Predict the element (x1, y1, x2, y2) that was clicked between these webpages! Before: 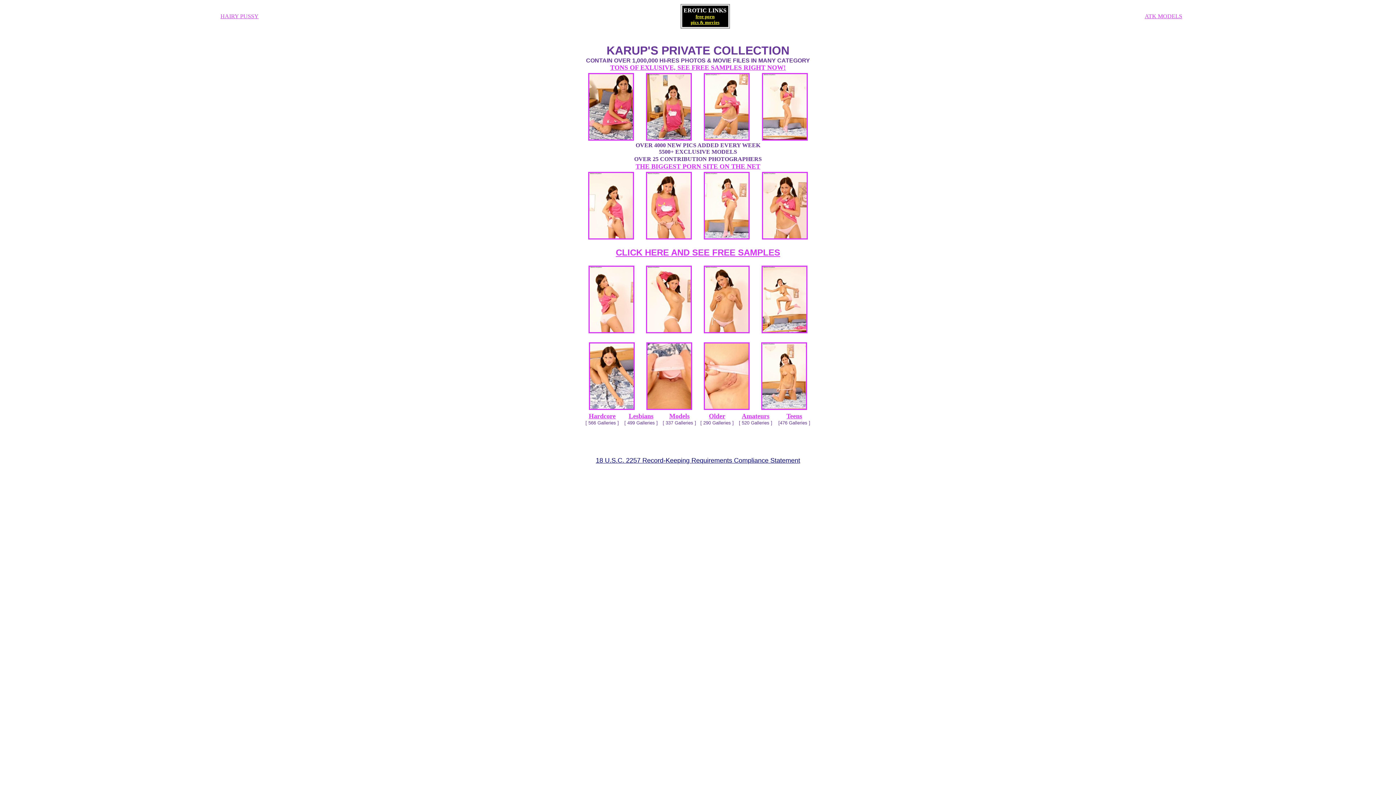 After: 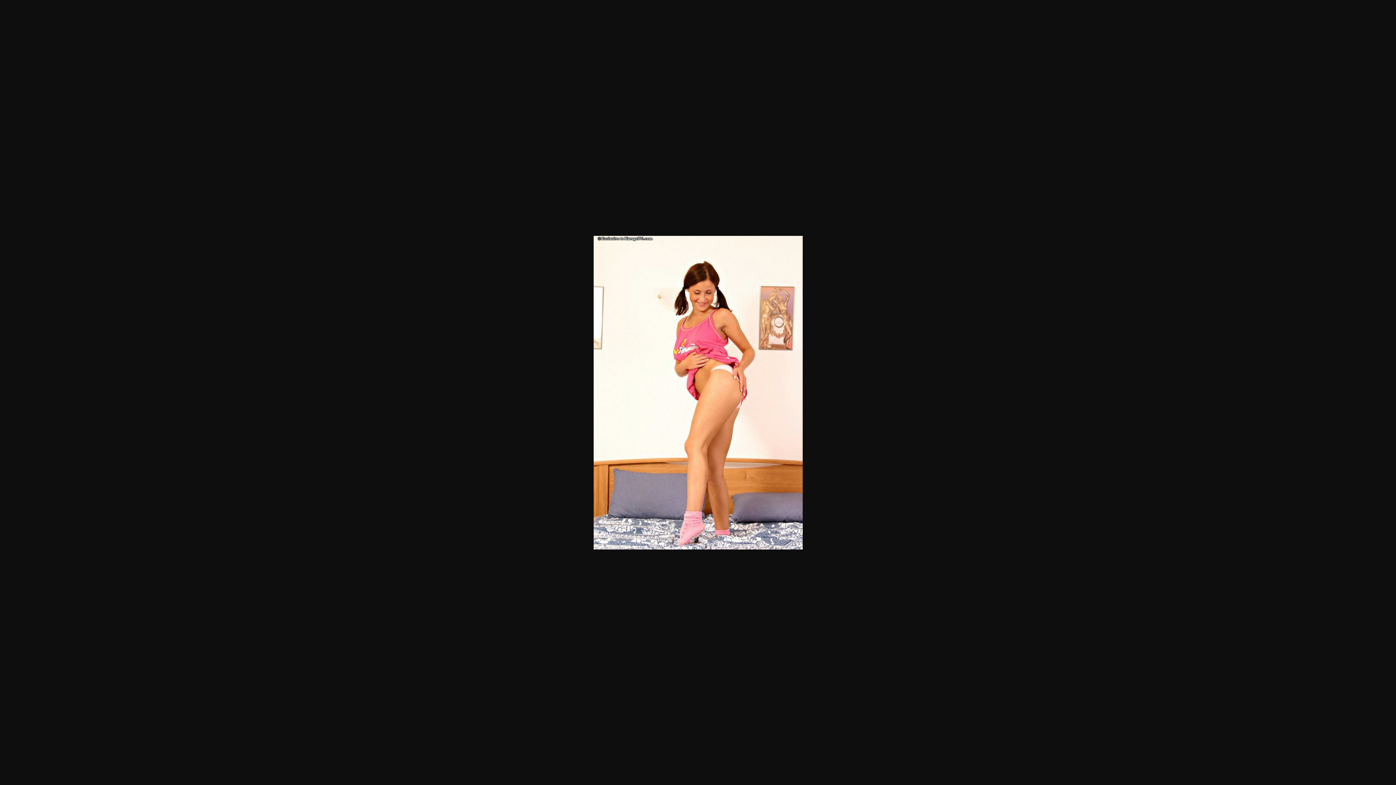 Action: bbox: (704, 234, 749, 240)